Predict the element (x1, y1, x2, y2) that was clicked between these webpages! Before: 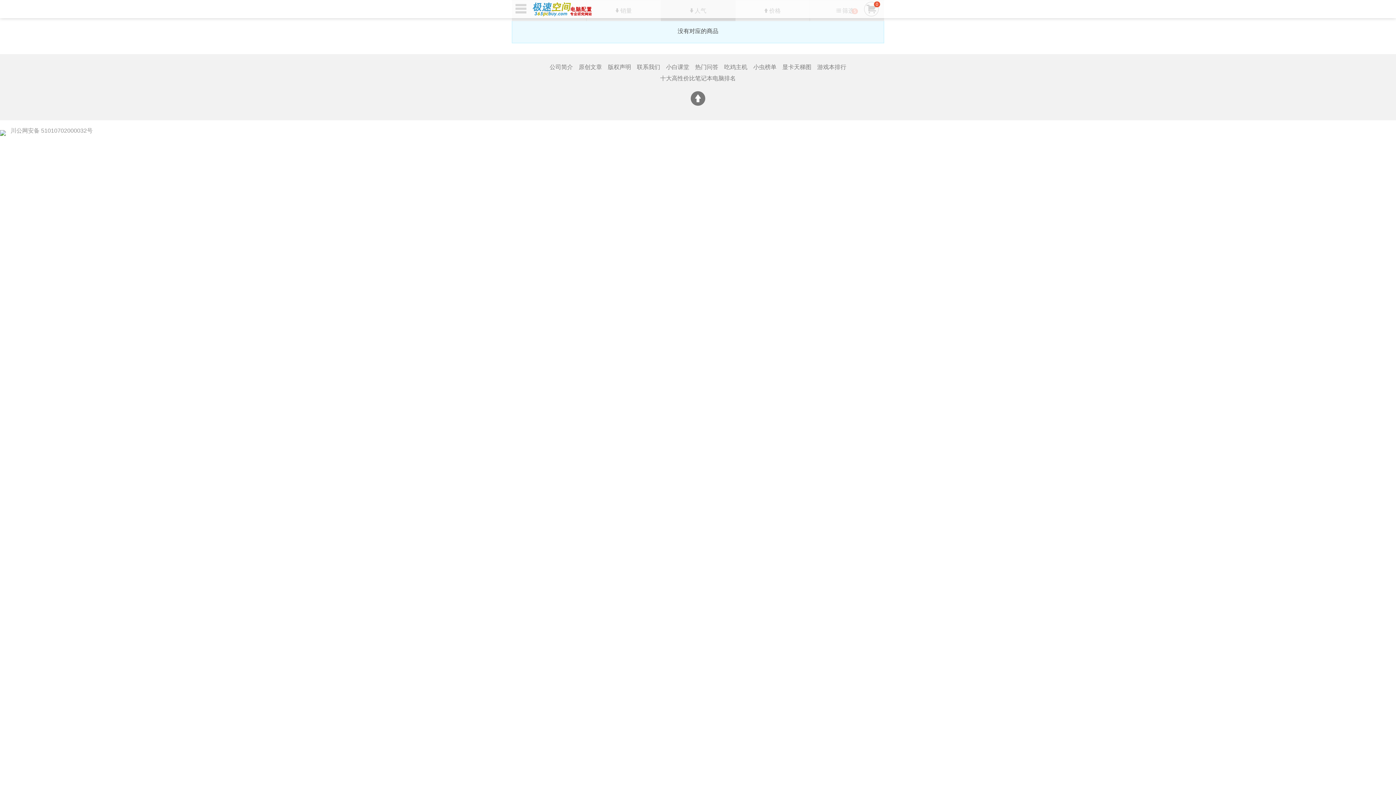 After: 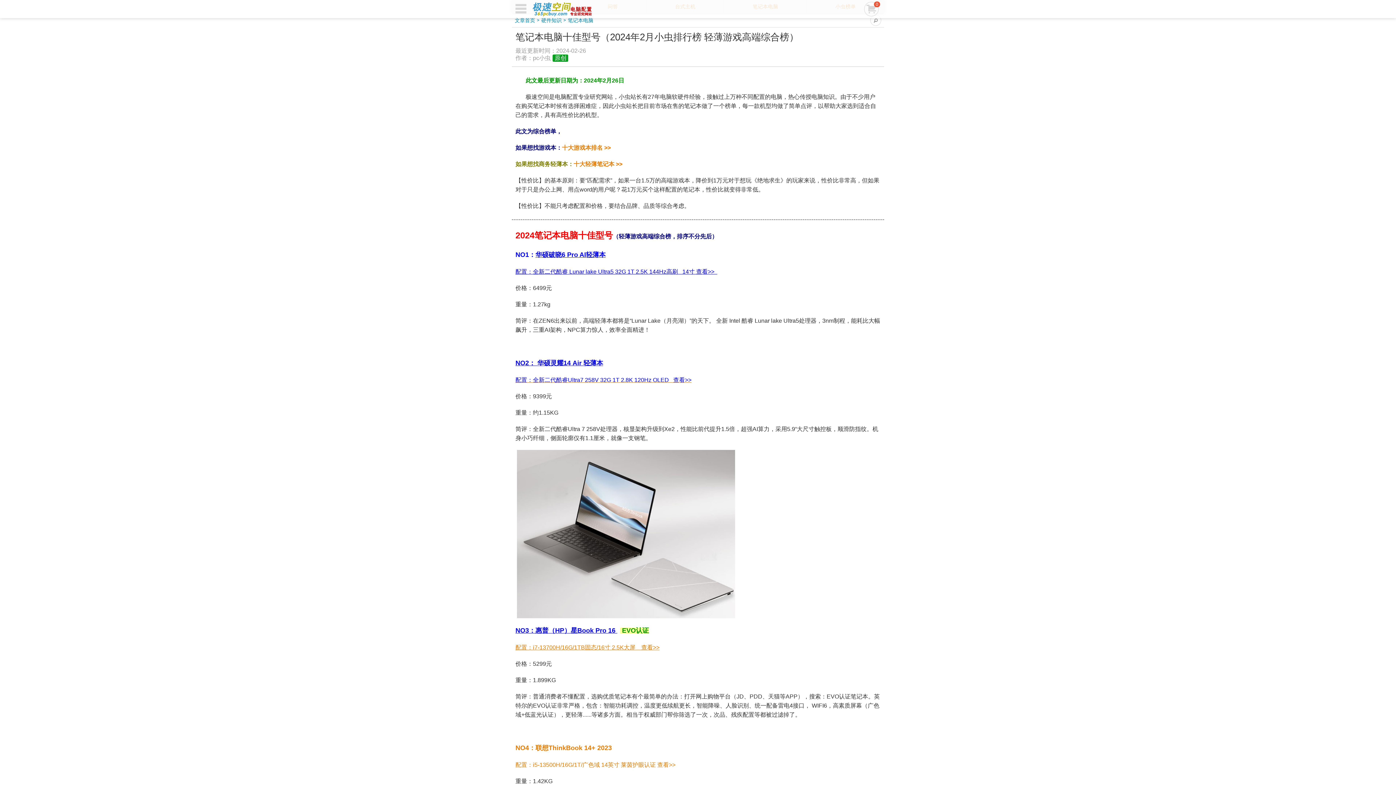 Action: bbox: (660, 73, 736, 82) label: 十大高性价比笔记本电脑排名